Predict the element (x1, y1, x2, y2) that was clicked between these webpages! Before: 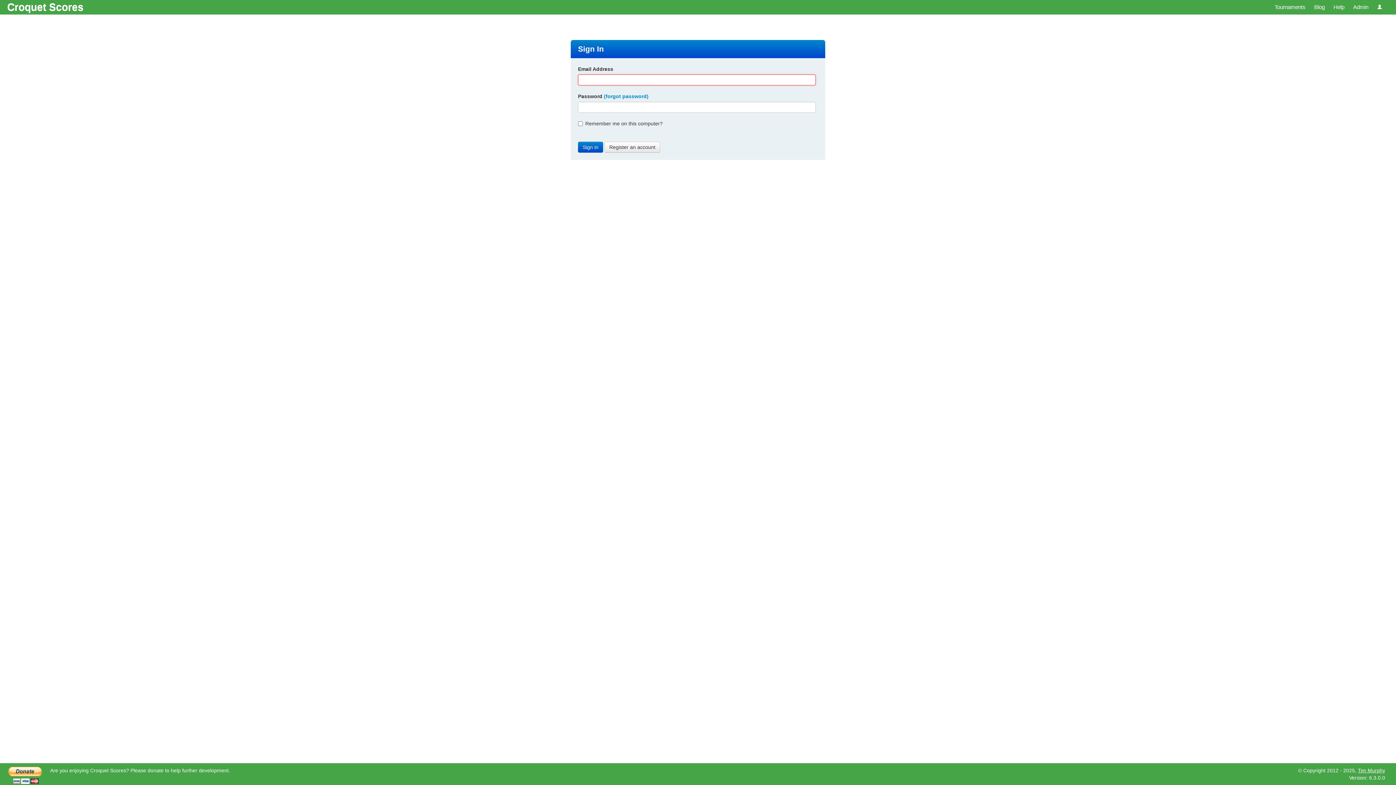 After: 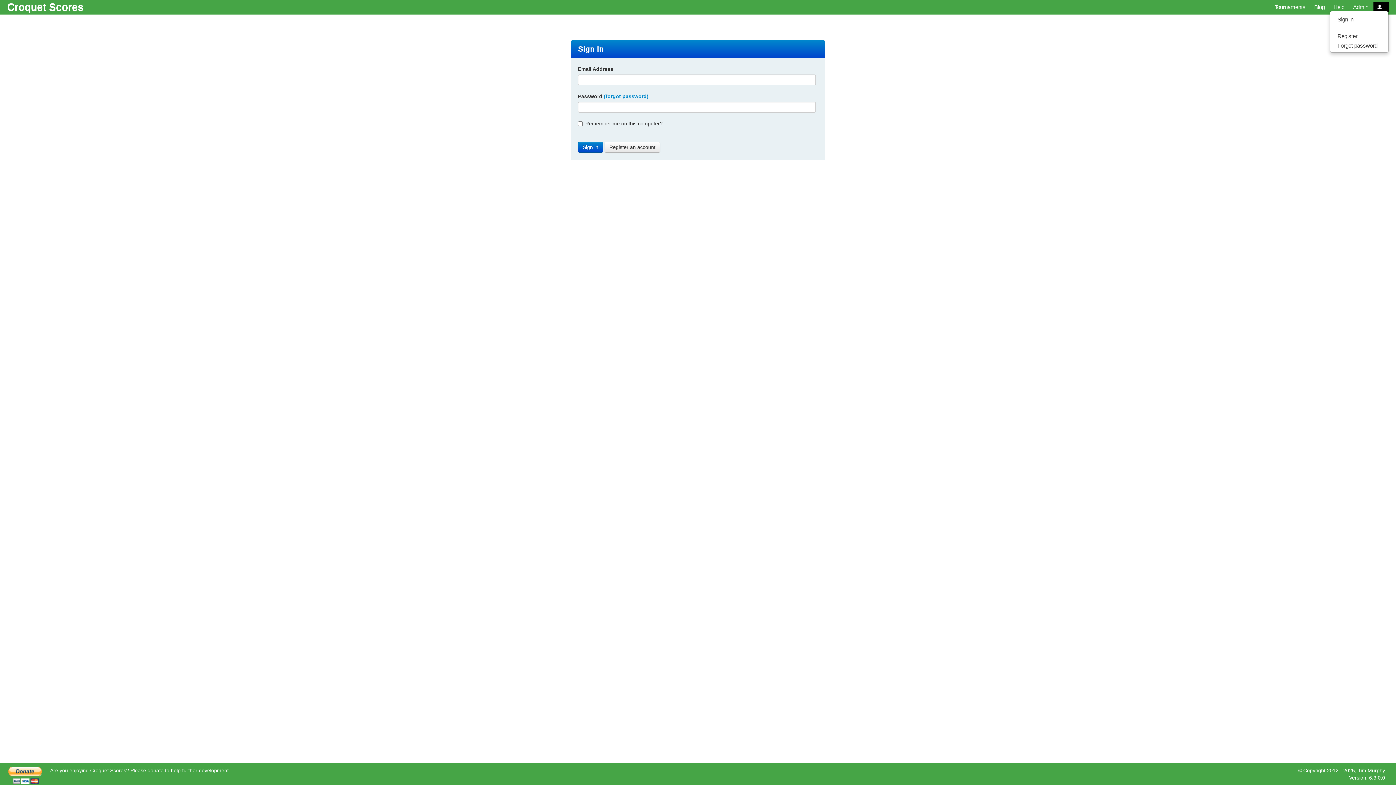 Action: bbox: (1373, 2, 1389, 12)